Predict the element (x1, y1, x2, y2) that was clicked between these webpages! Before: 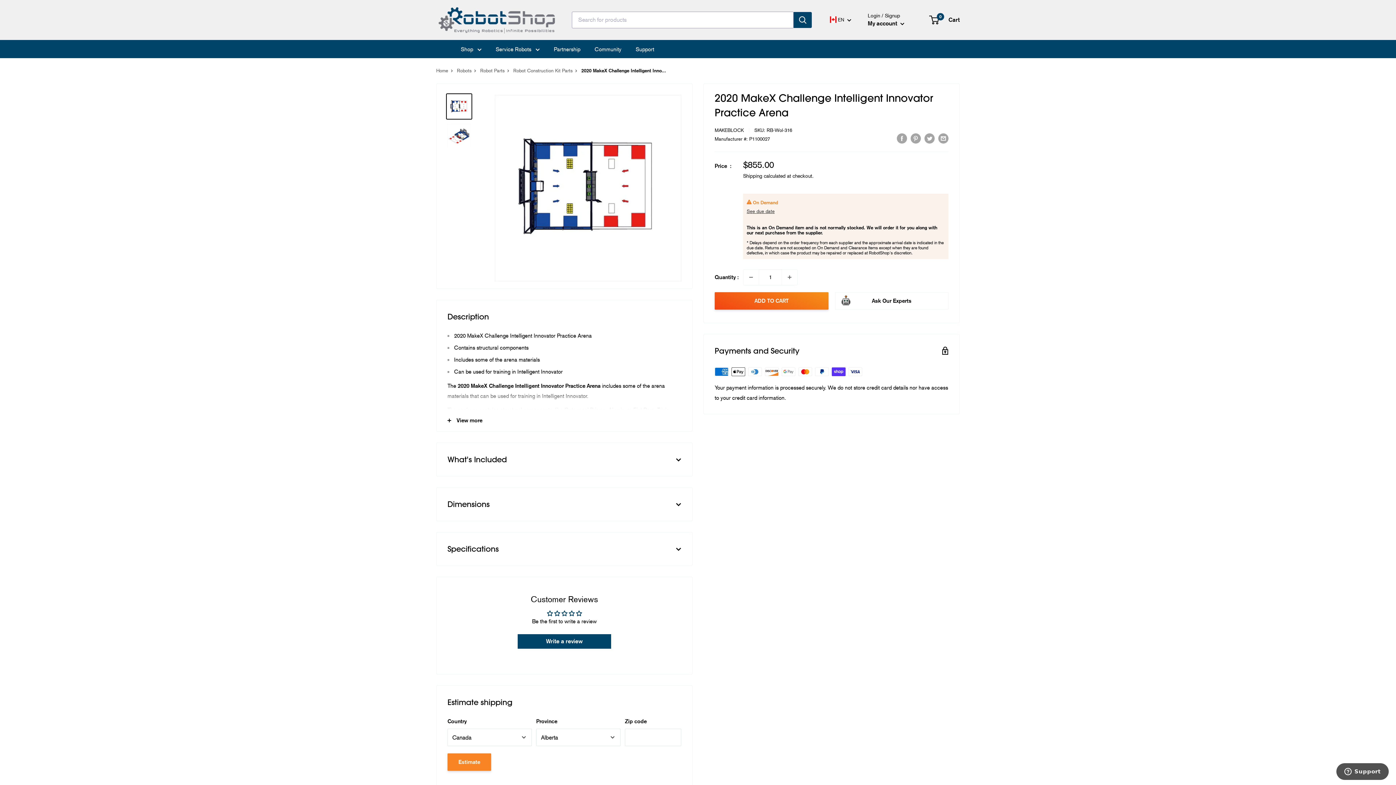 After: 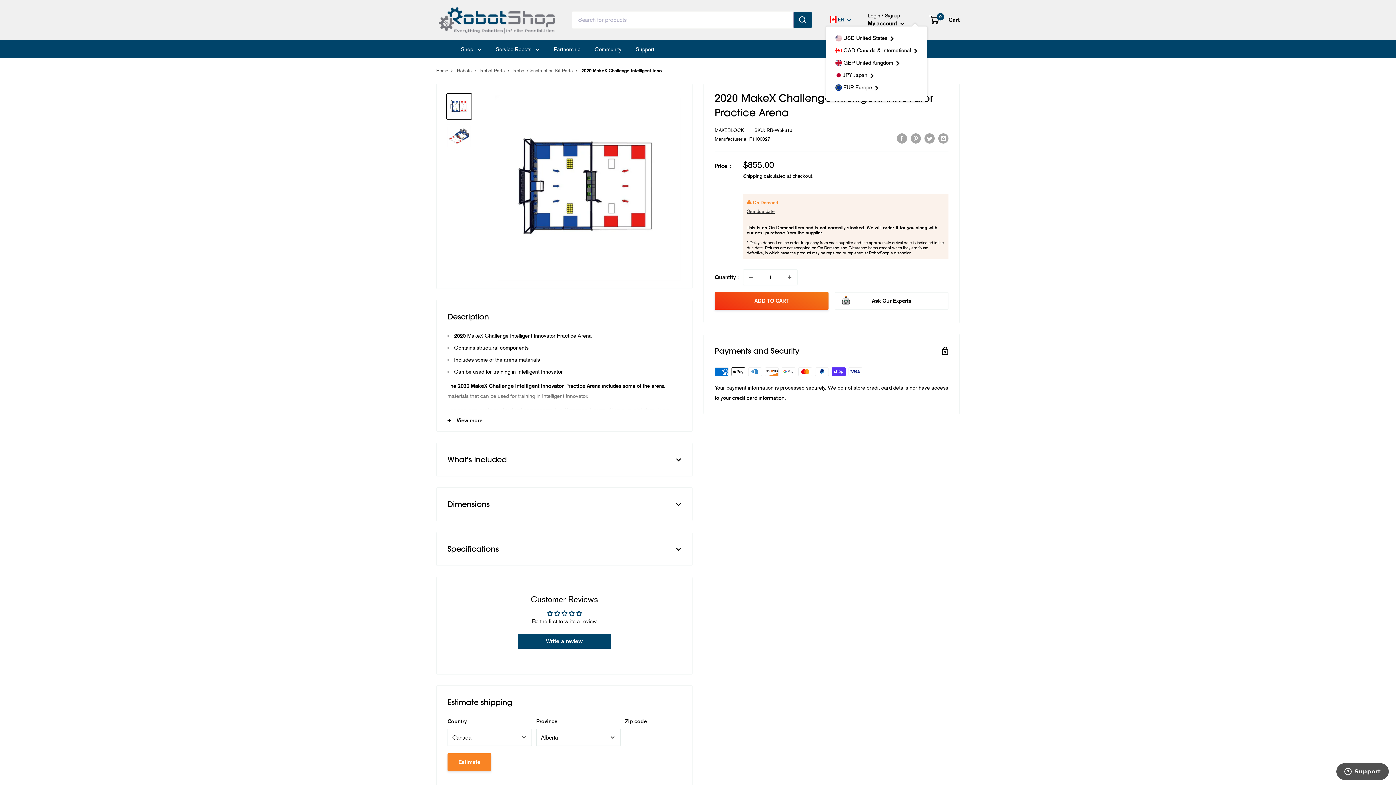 Action: bbox: (830, 17, 851, 22) label:  EN 